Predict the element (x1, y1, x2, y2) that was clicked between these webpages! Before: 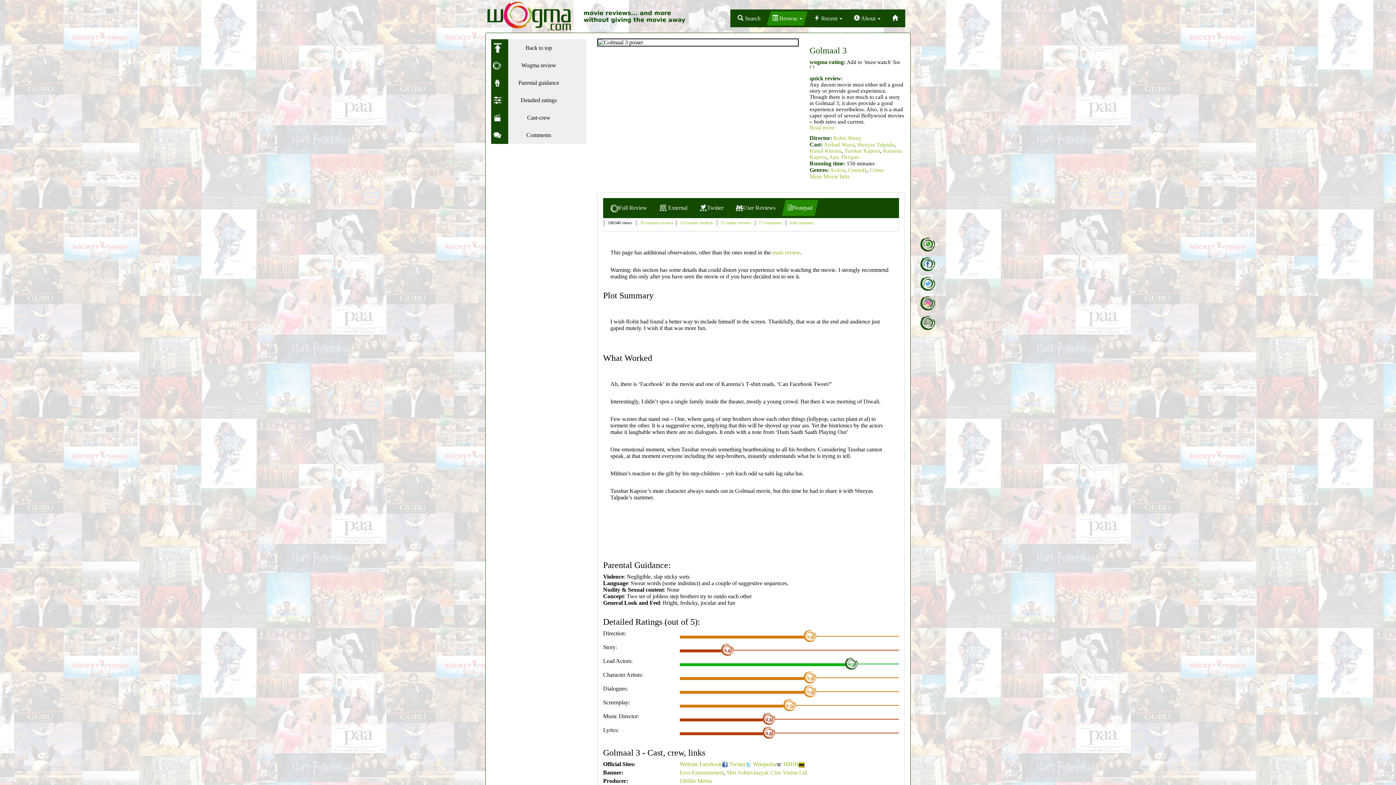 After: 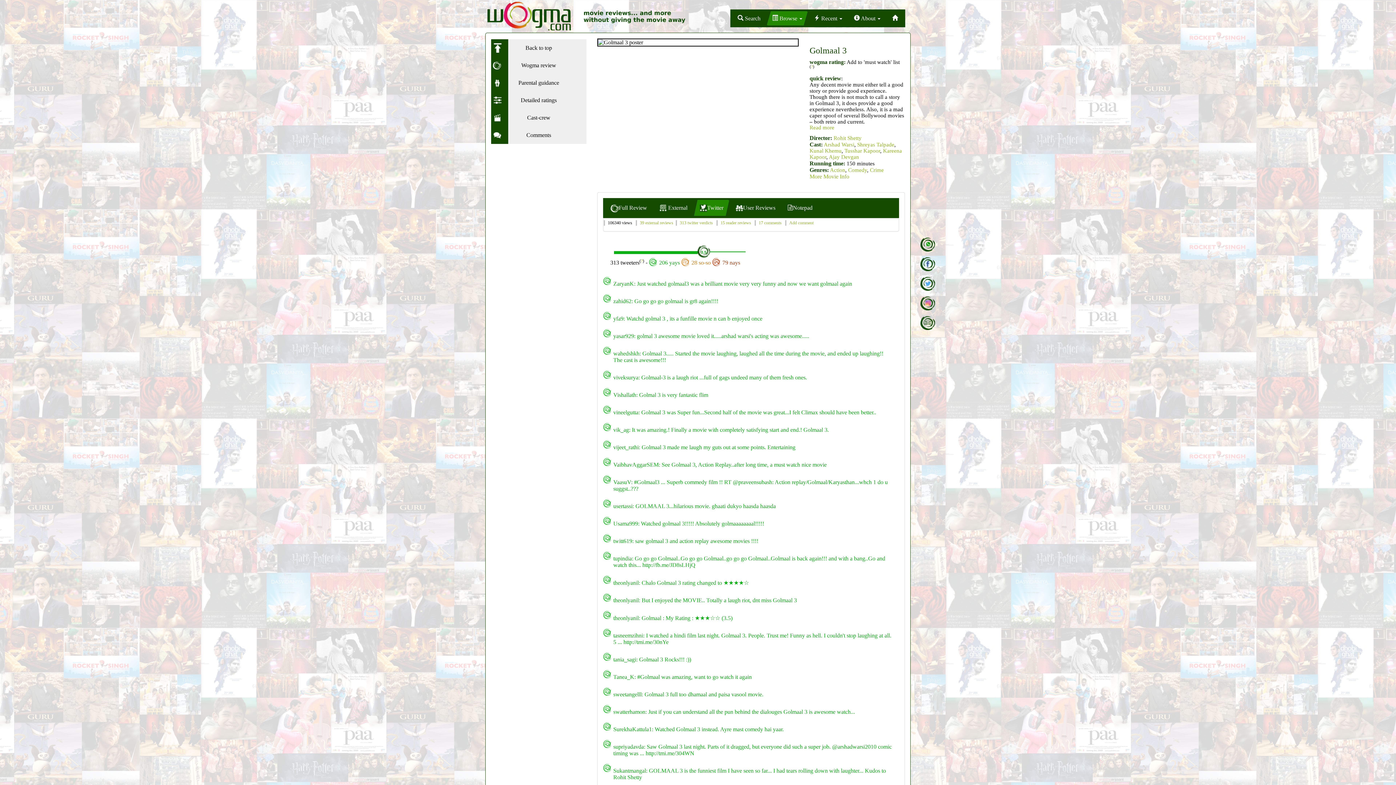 Action: label: Twitter bbox: (694, 199, 729, 216)